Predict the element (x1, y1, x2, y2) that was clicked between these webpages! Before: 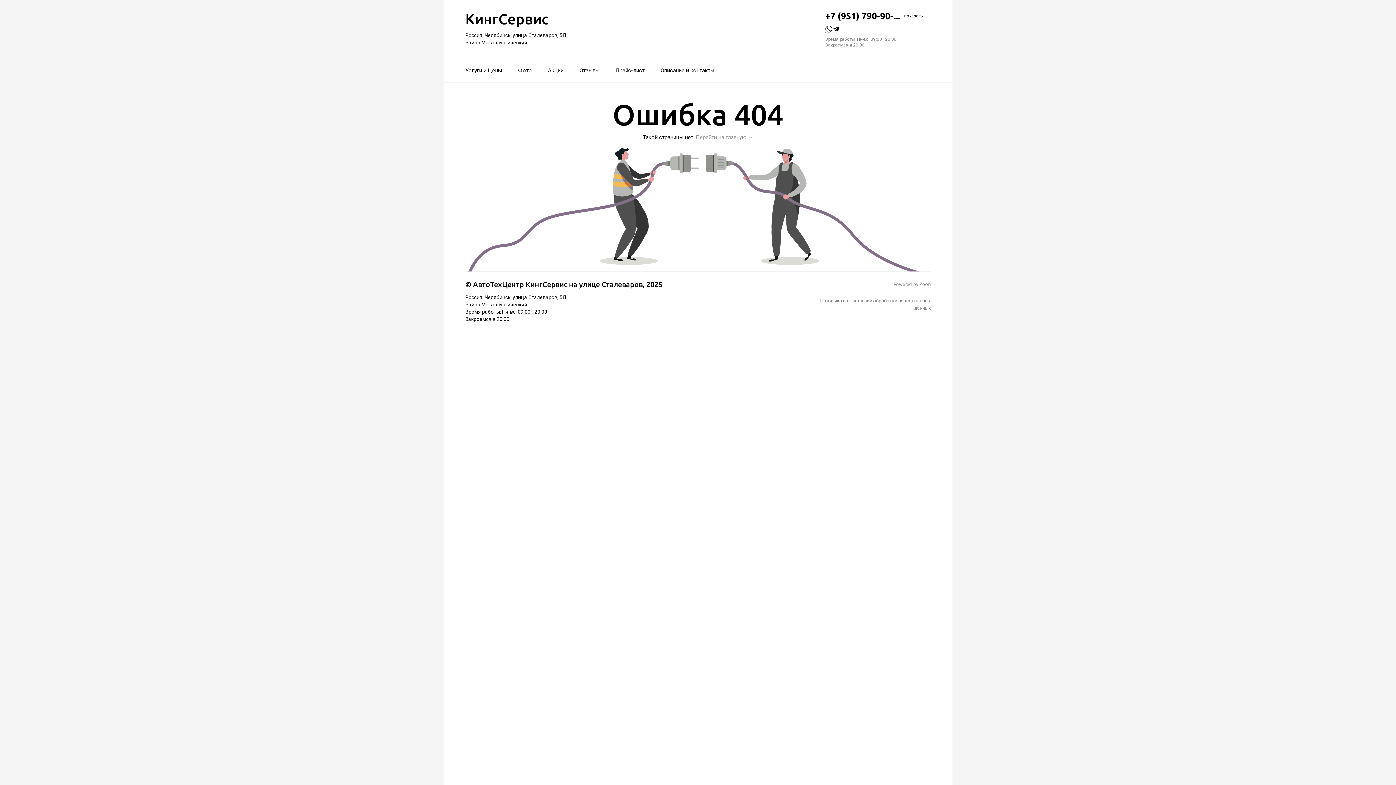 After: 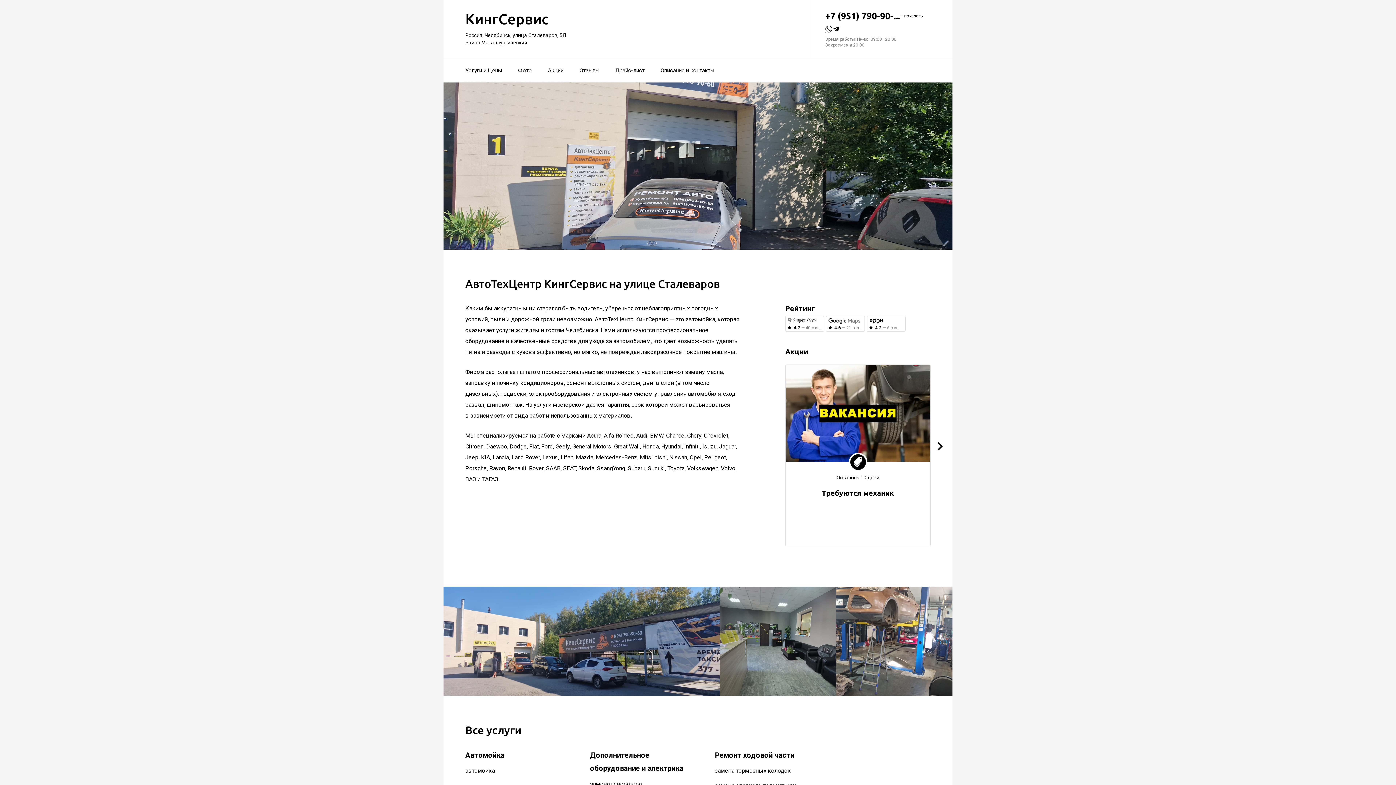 Action: bbox: (475, 145, 921, 152)